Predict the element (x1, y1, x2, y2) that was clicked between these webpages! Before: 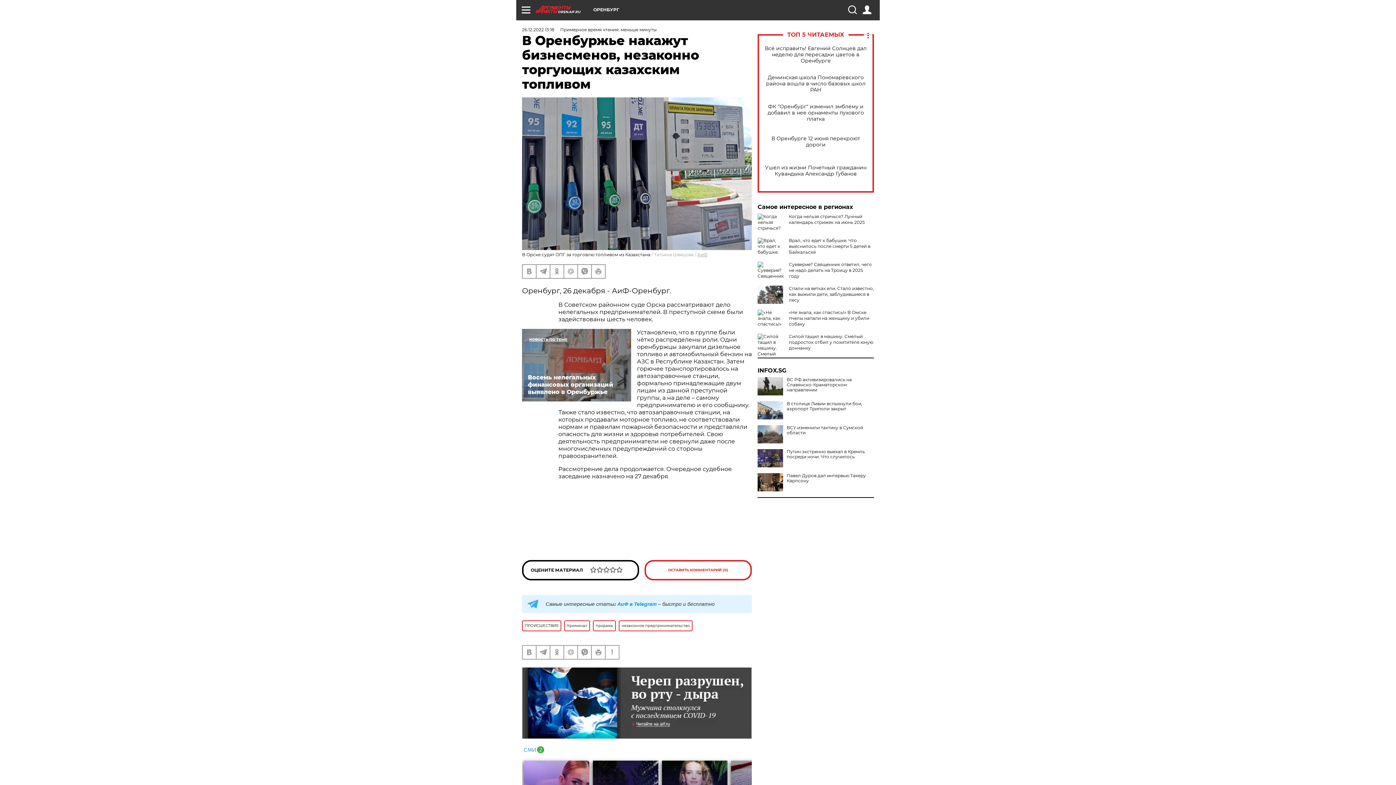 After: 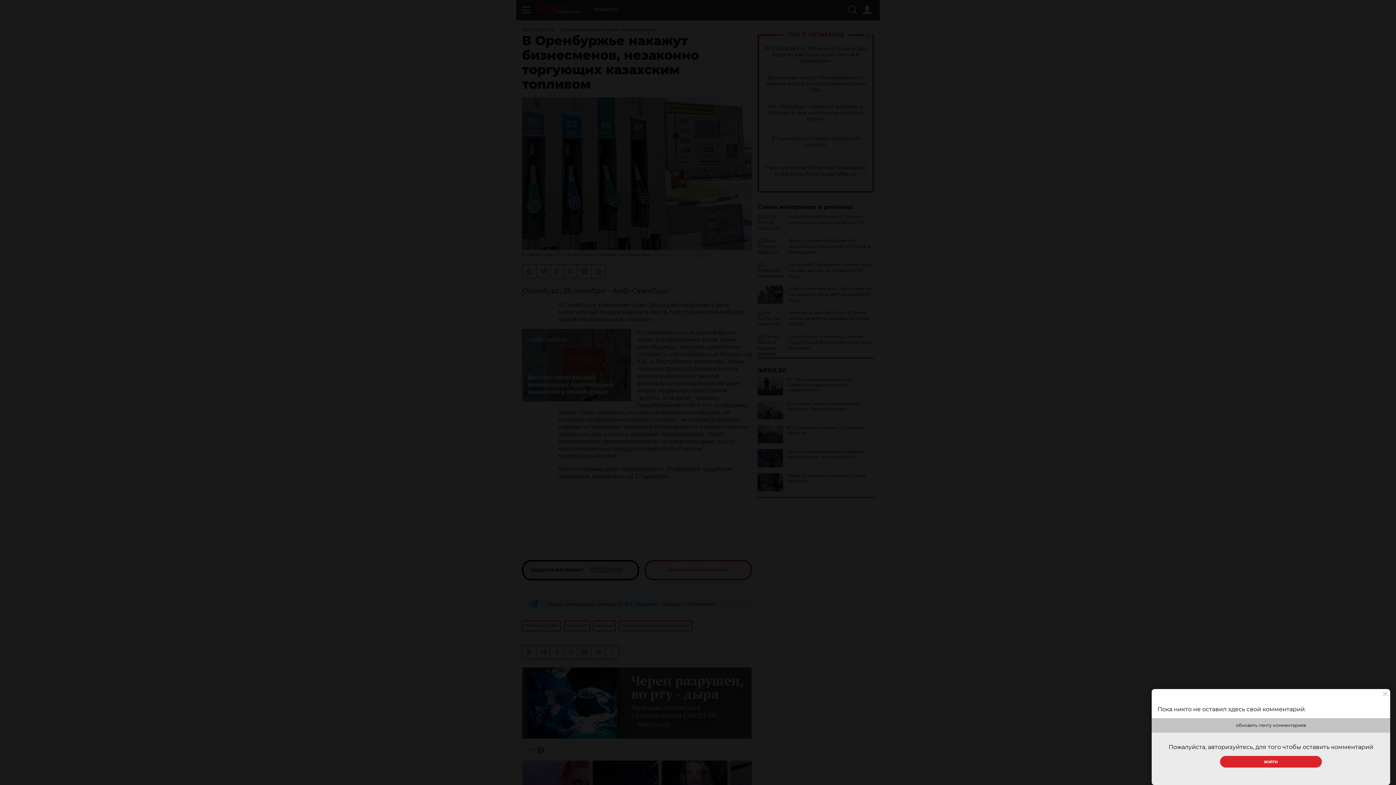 Action: label: ОСТАВИТЬ КОММЕНТАРИЙ (0) bbox: (644, 560, 752, 580)